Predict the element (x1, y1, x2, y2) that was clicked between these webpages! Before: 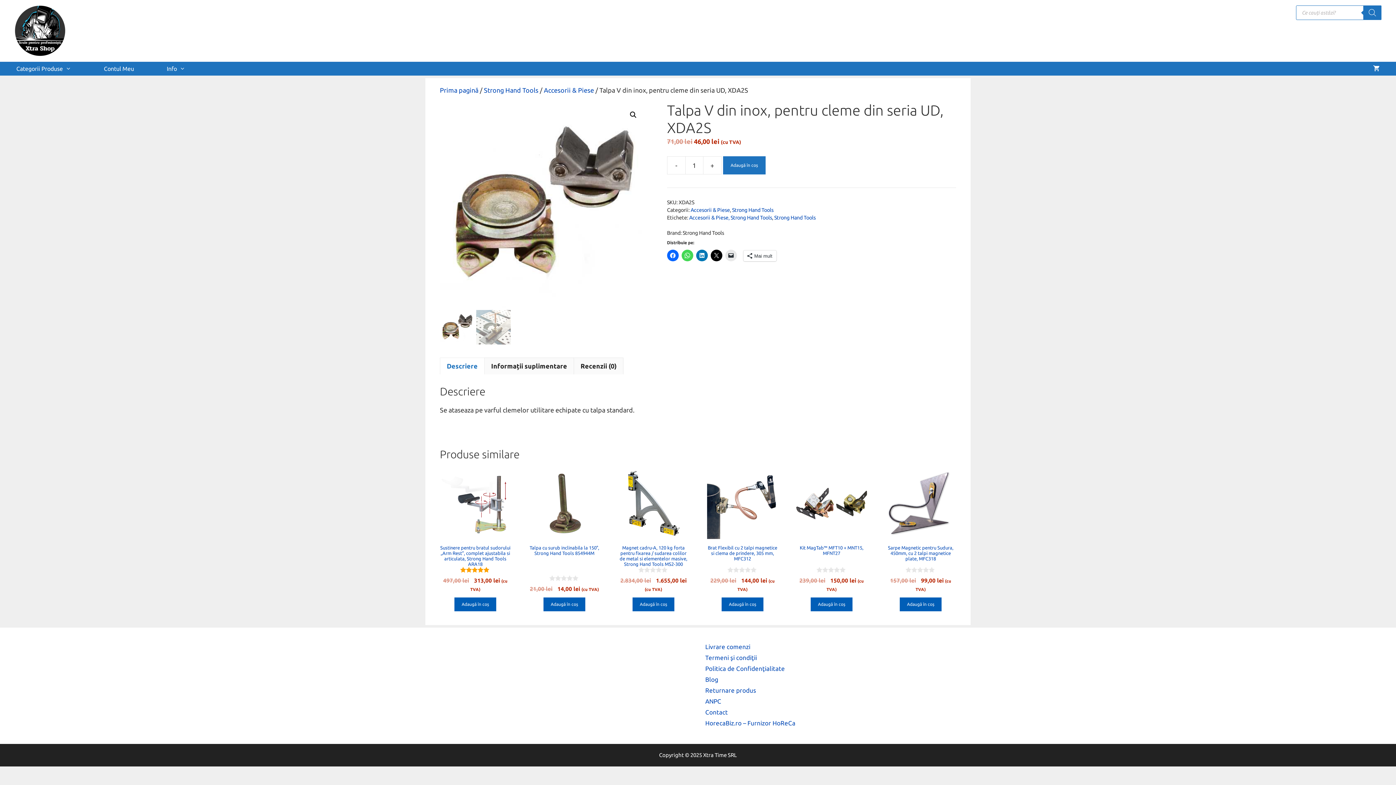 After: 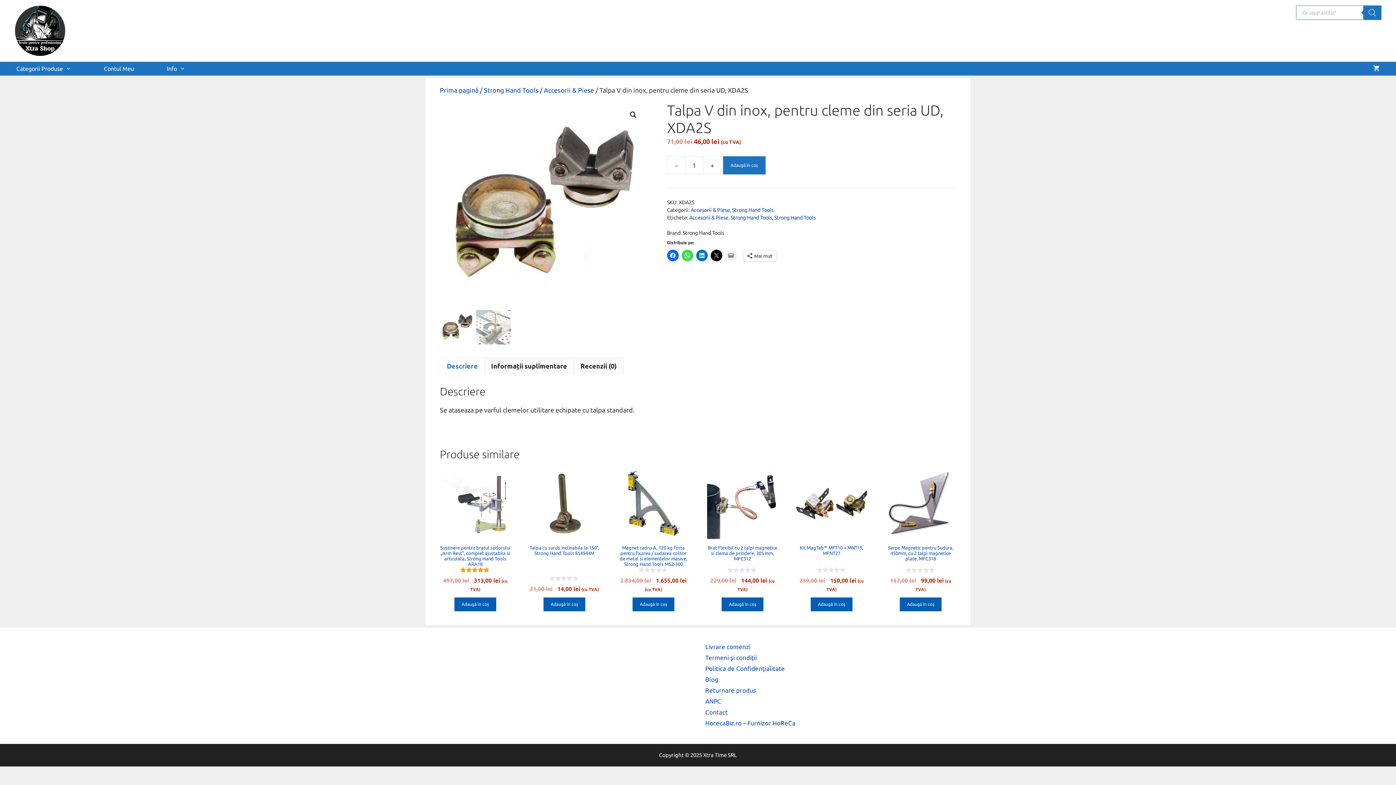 Action: bbox: (725, 249, 737, 261)